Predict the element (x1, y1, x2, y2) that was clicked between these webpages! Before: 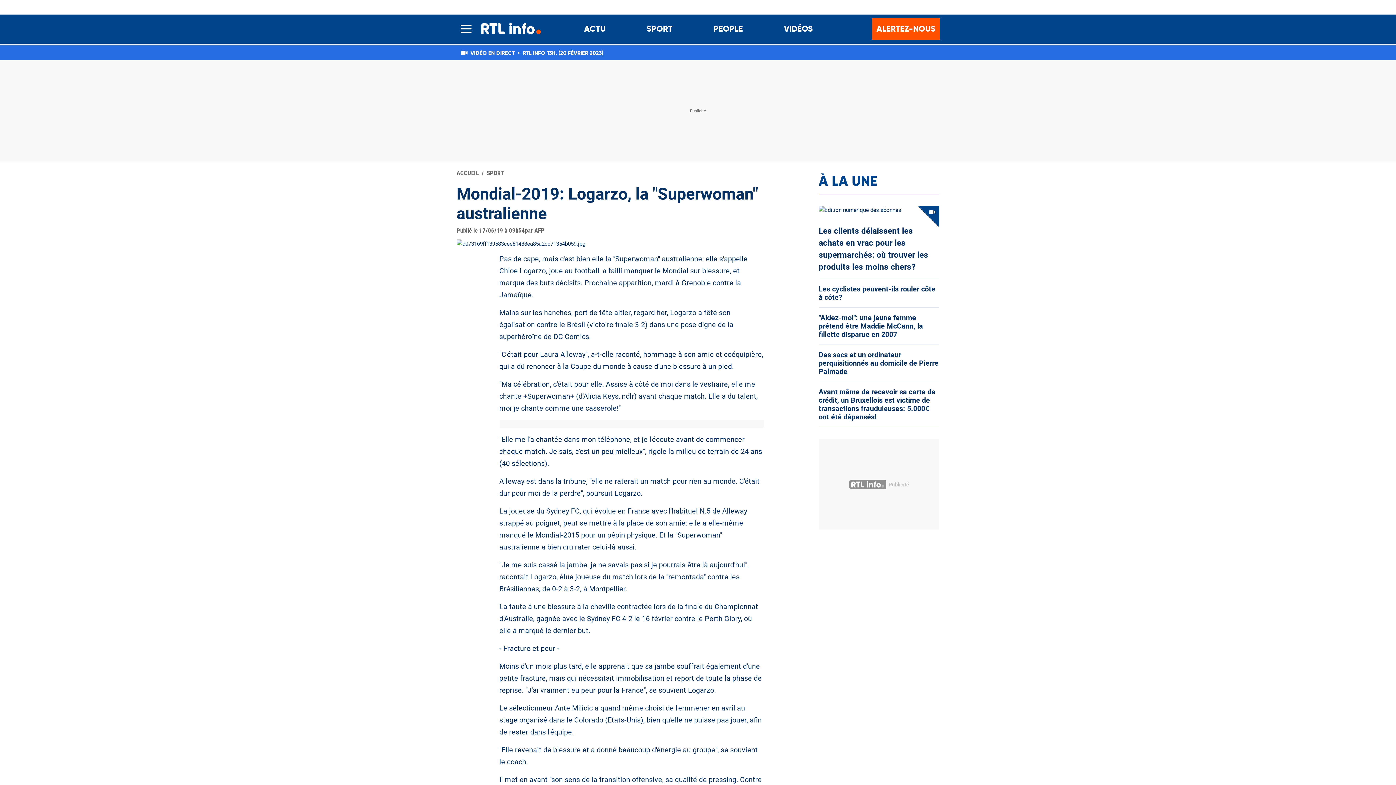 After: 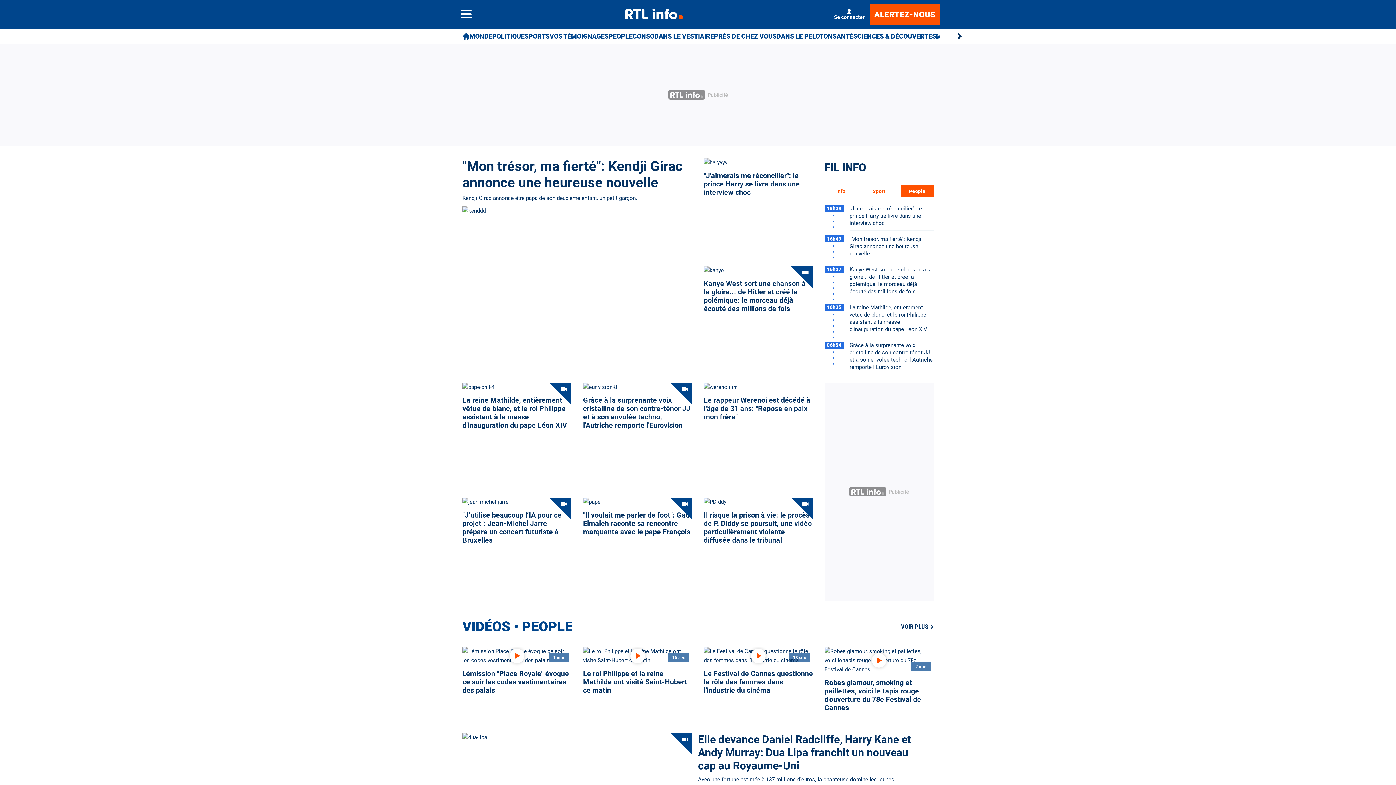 Action: label: PEOPLE bbox: (713, 22, 743, 36)